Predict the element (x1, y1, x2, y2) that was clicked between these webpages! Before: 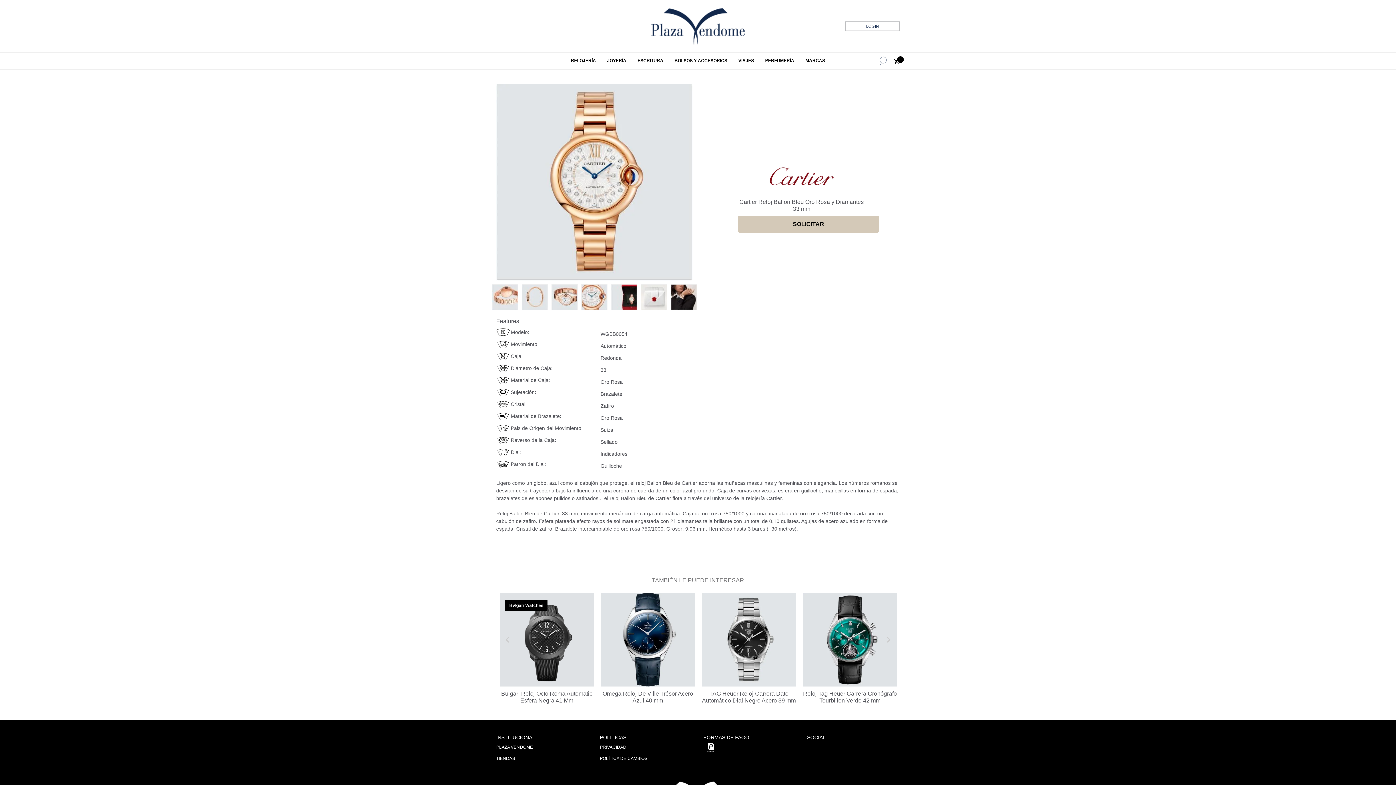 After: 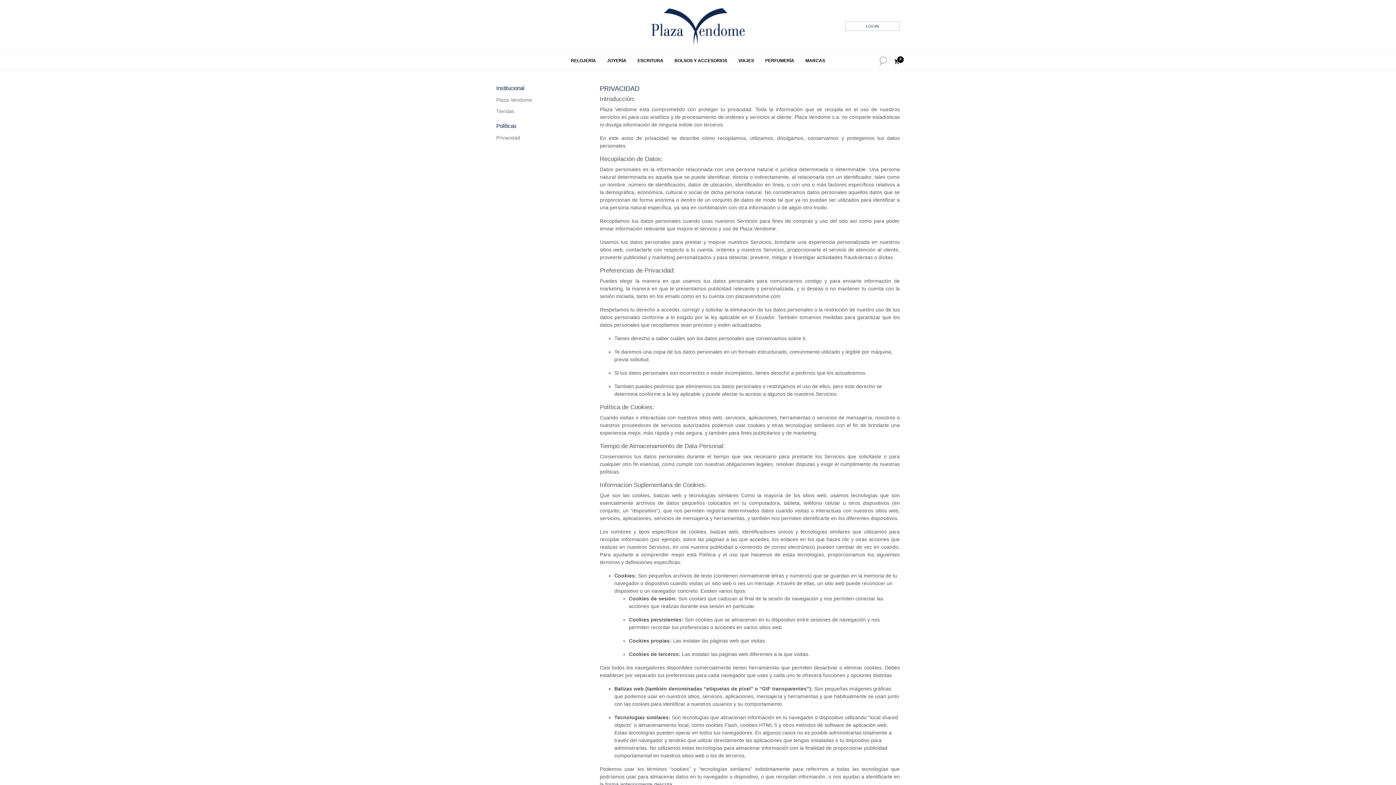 Action: bbox: (600, 744, 626, 750) label: PRIVACIDAD